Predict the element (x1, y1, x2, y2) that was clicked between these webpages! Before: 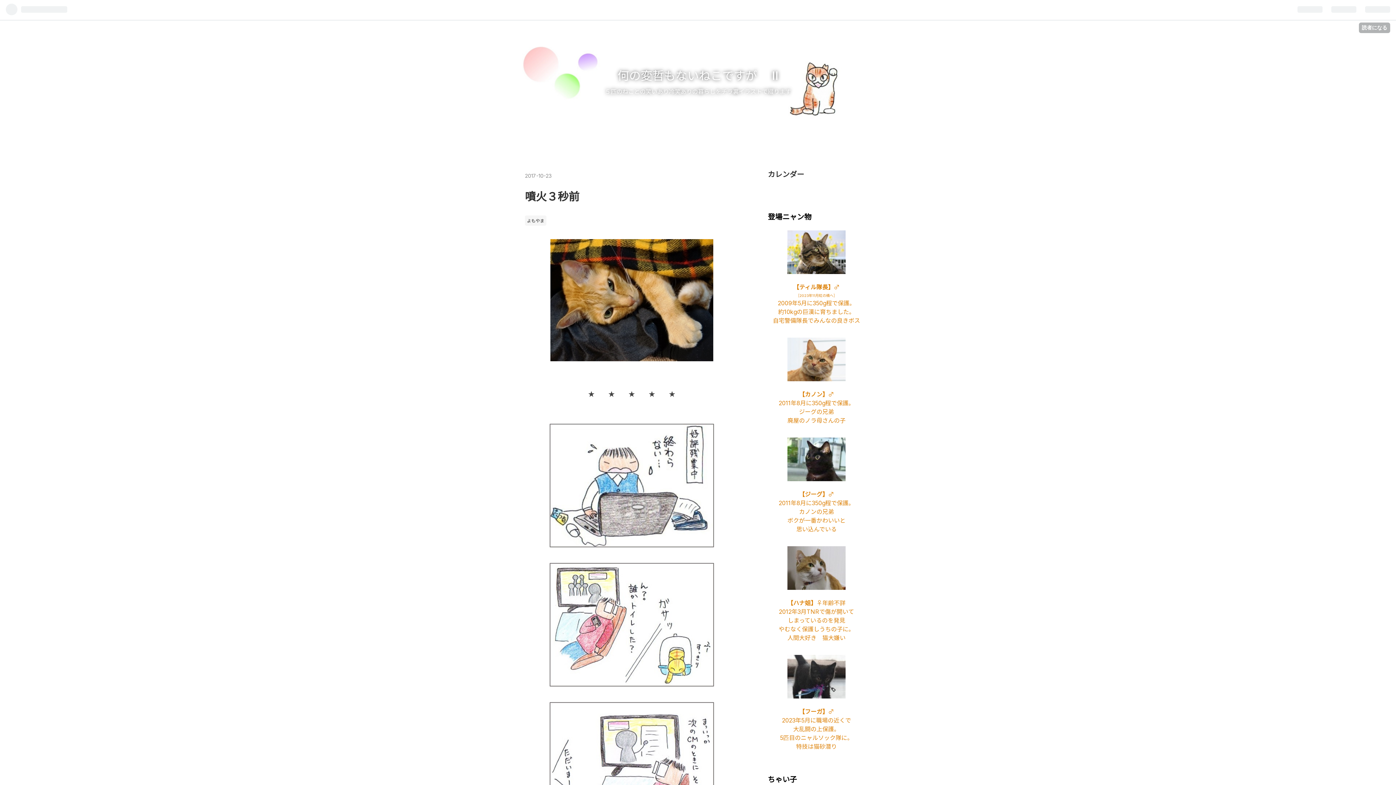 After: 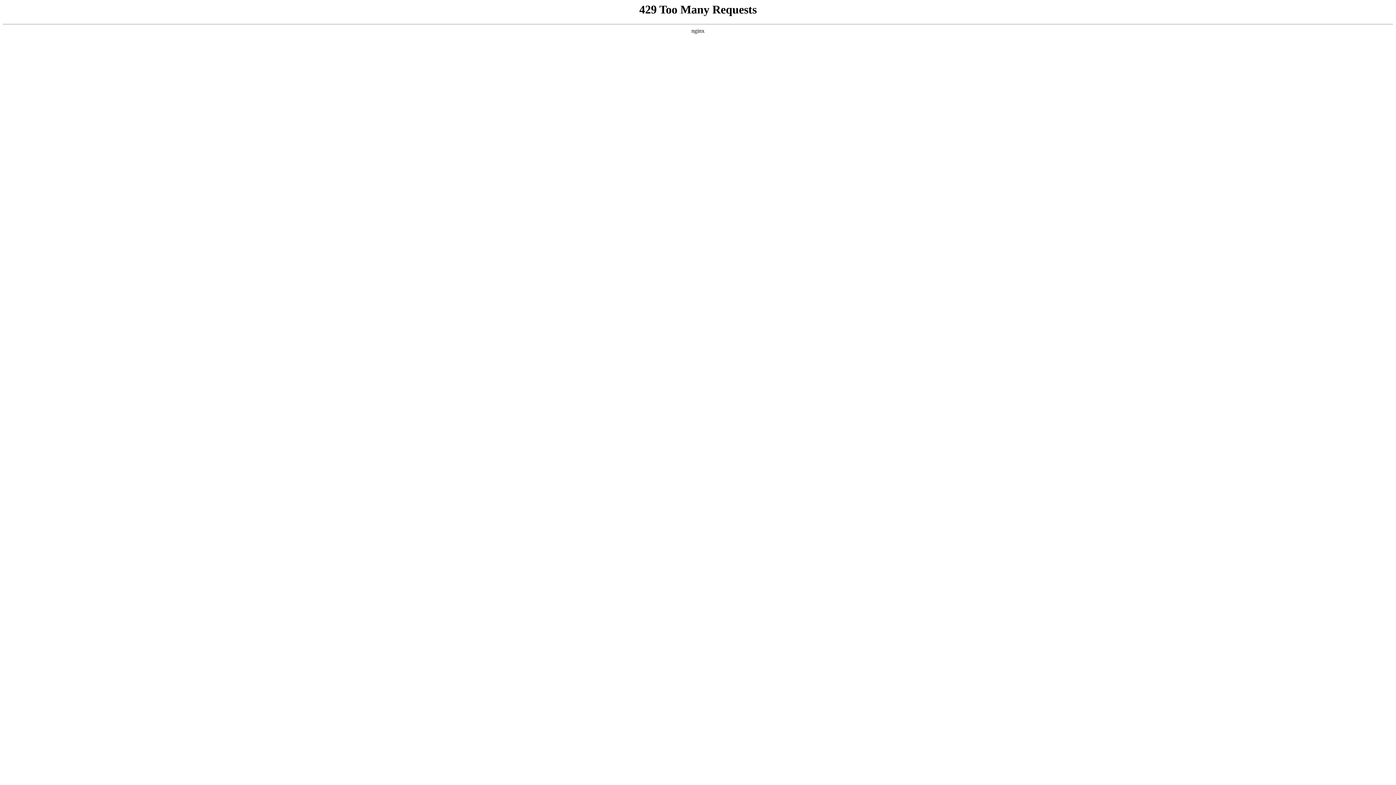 Action: bbox: (525, 215, 546, 225) label: よもやま